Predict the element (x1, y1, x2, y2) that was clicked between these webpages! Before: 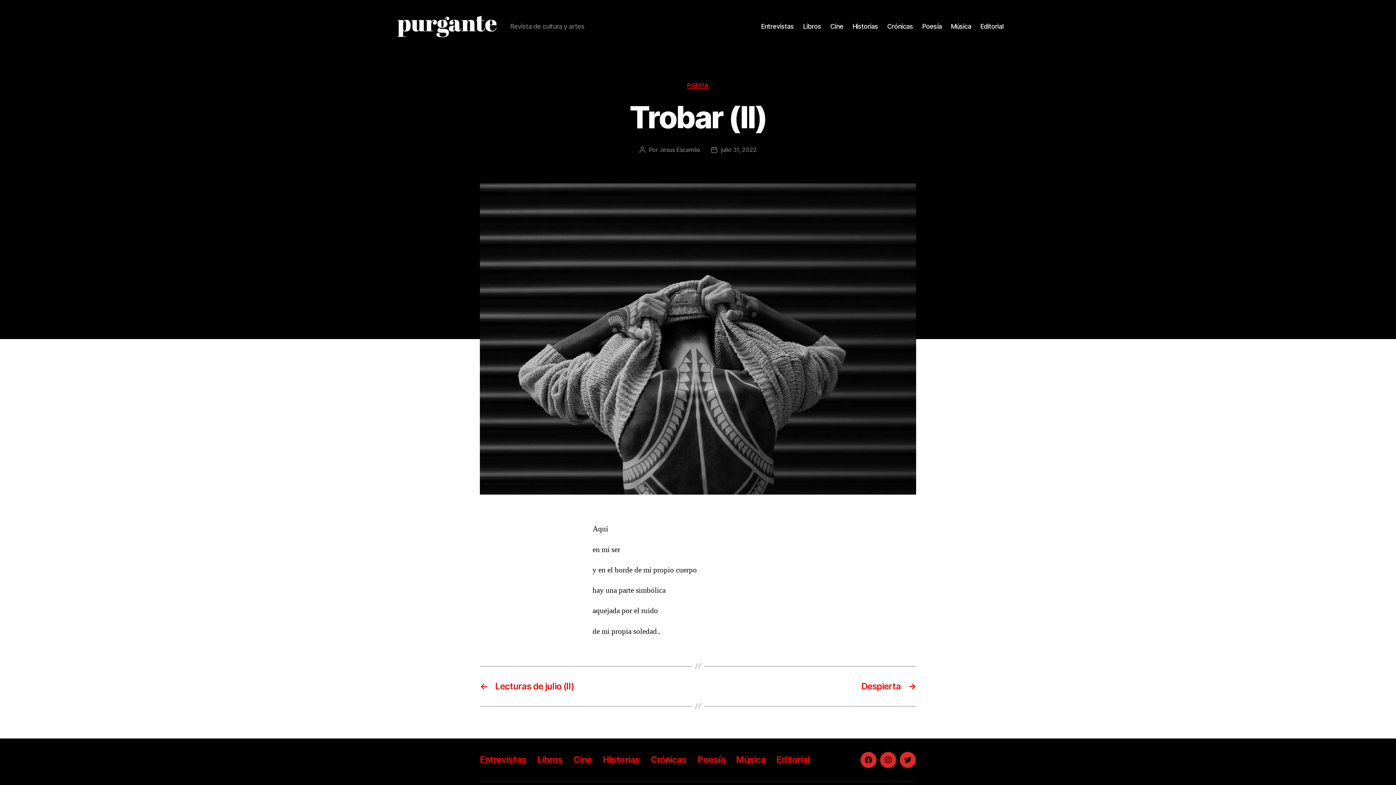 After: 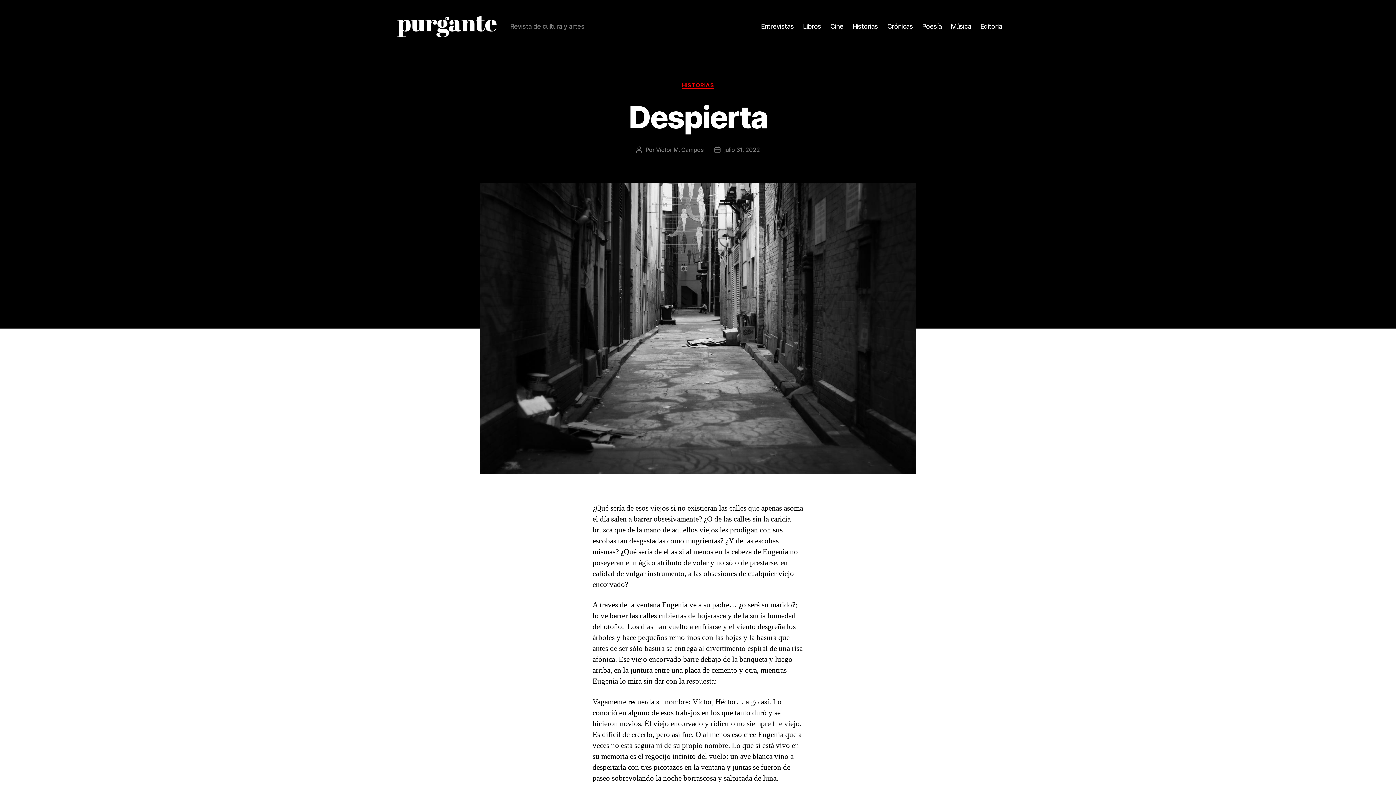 Action: bbox: (705, 681, 916, 691) label: →
Despierta